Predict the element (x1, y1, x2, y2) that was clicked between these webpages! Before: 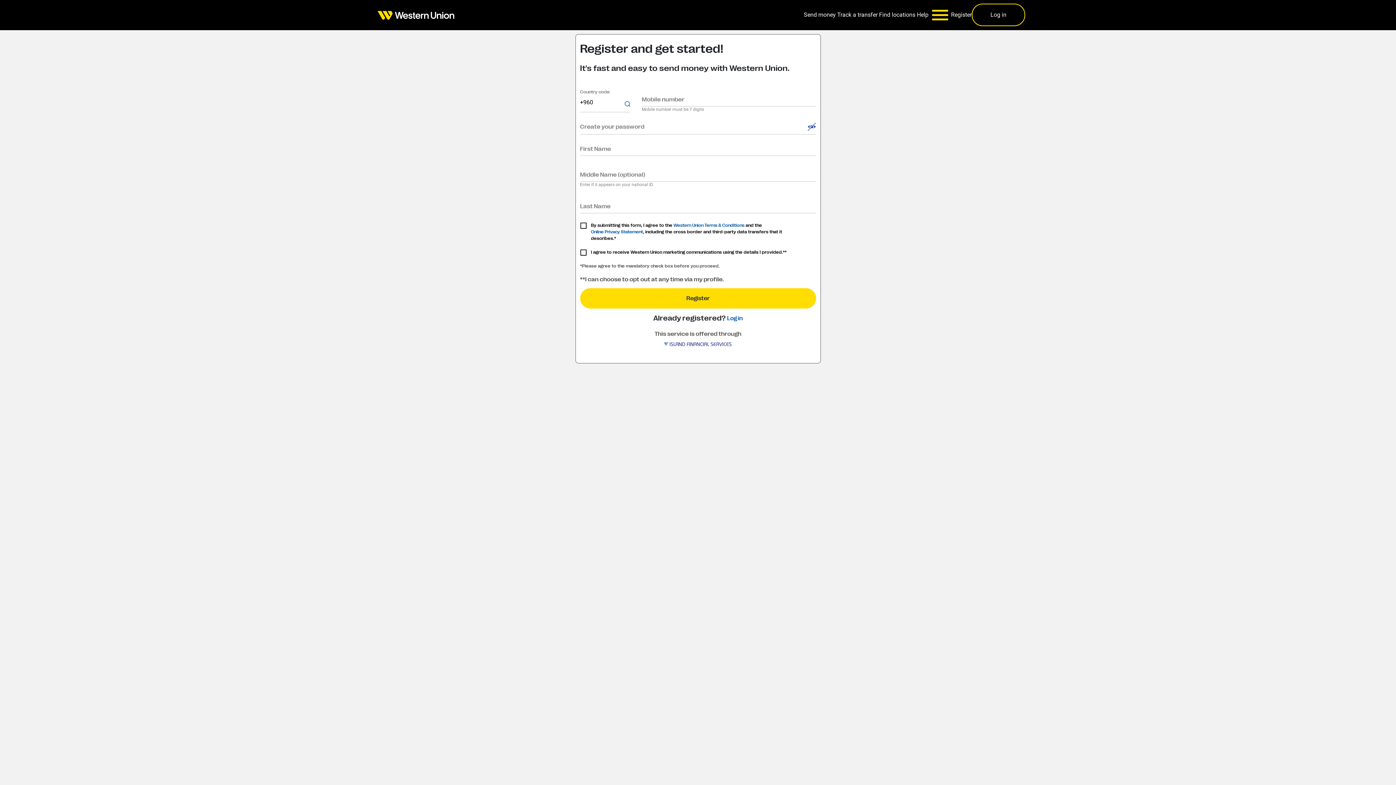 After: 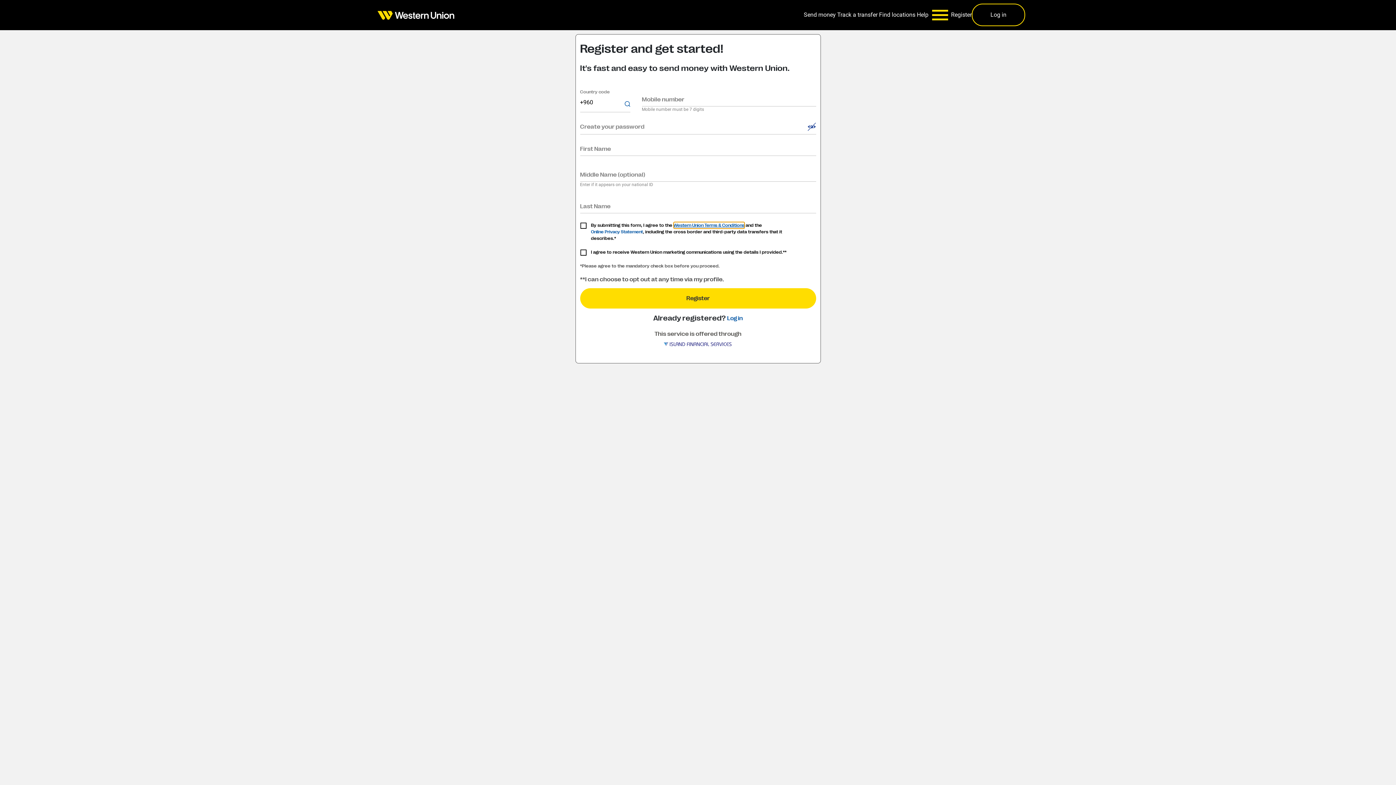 Action: label: Western Union Terms & Conditions bbox: (673, 222, 744, 228)